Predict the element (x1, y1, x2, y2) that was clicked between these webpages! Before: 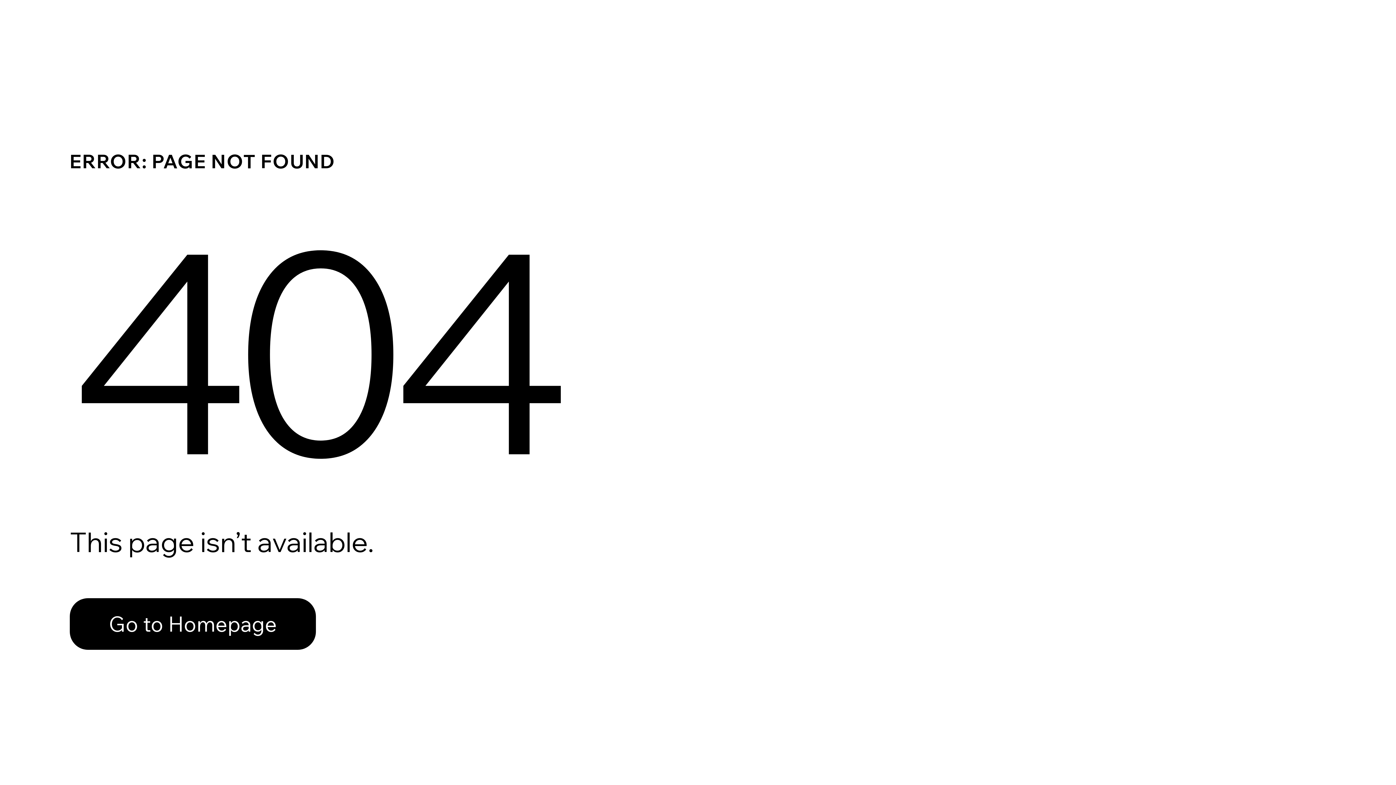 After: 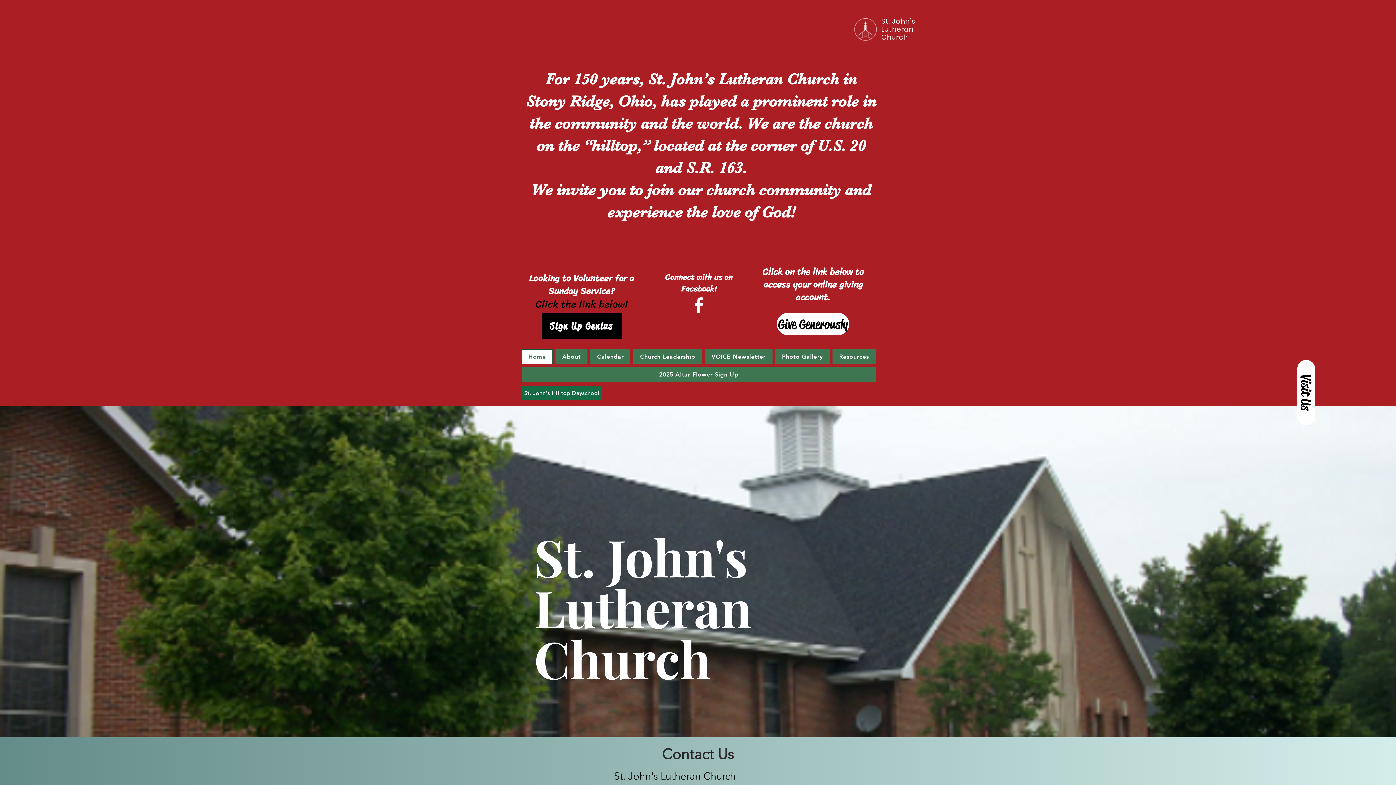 Action: bbox: (69, 598, 316, 650) label: Go to Homepage